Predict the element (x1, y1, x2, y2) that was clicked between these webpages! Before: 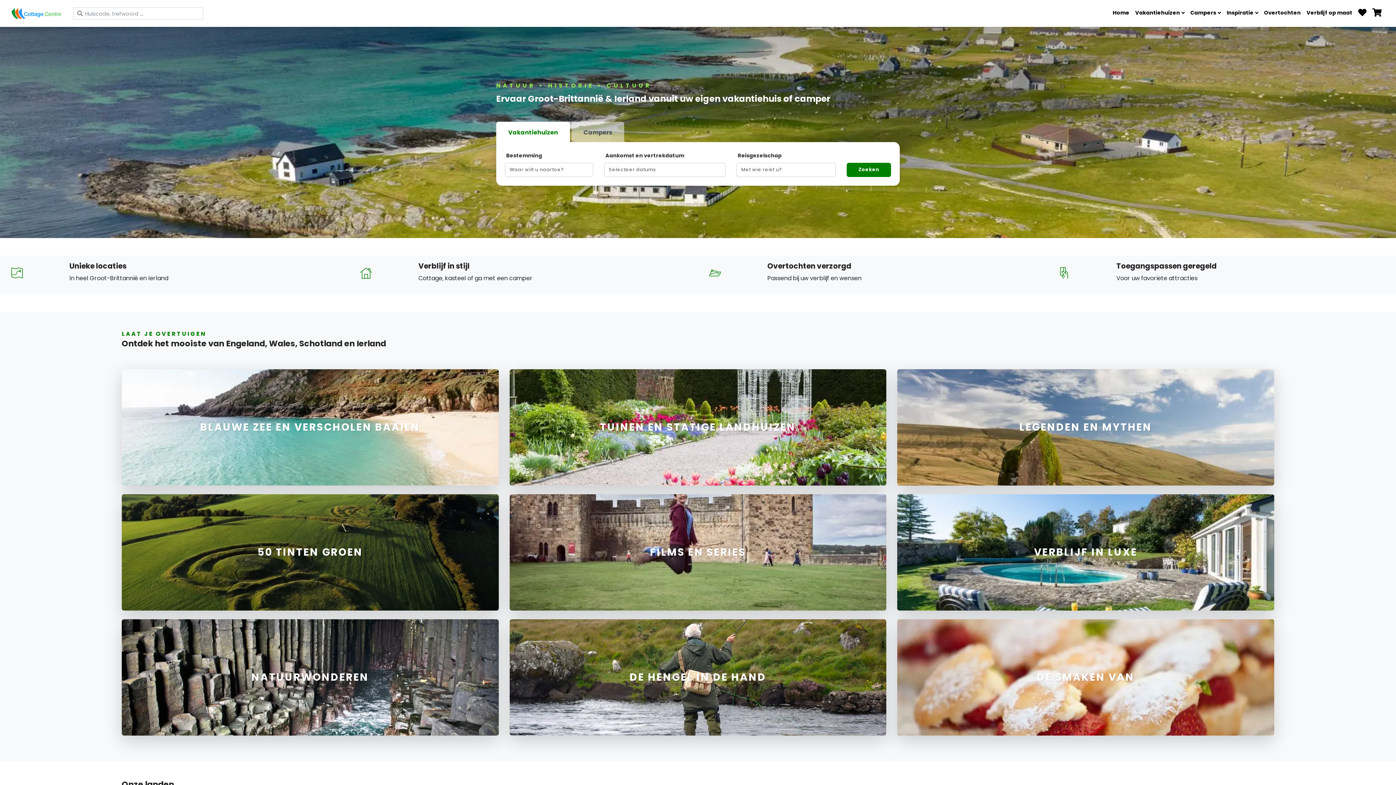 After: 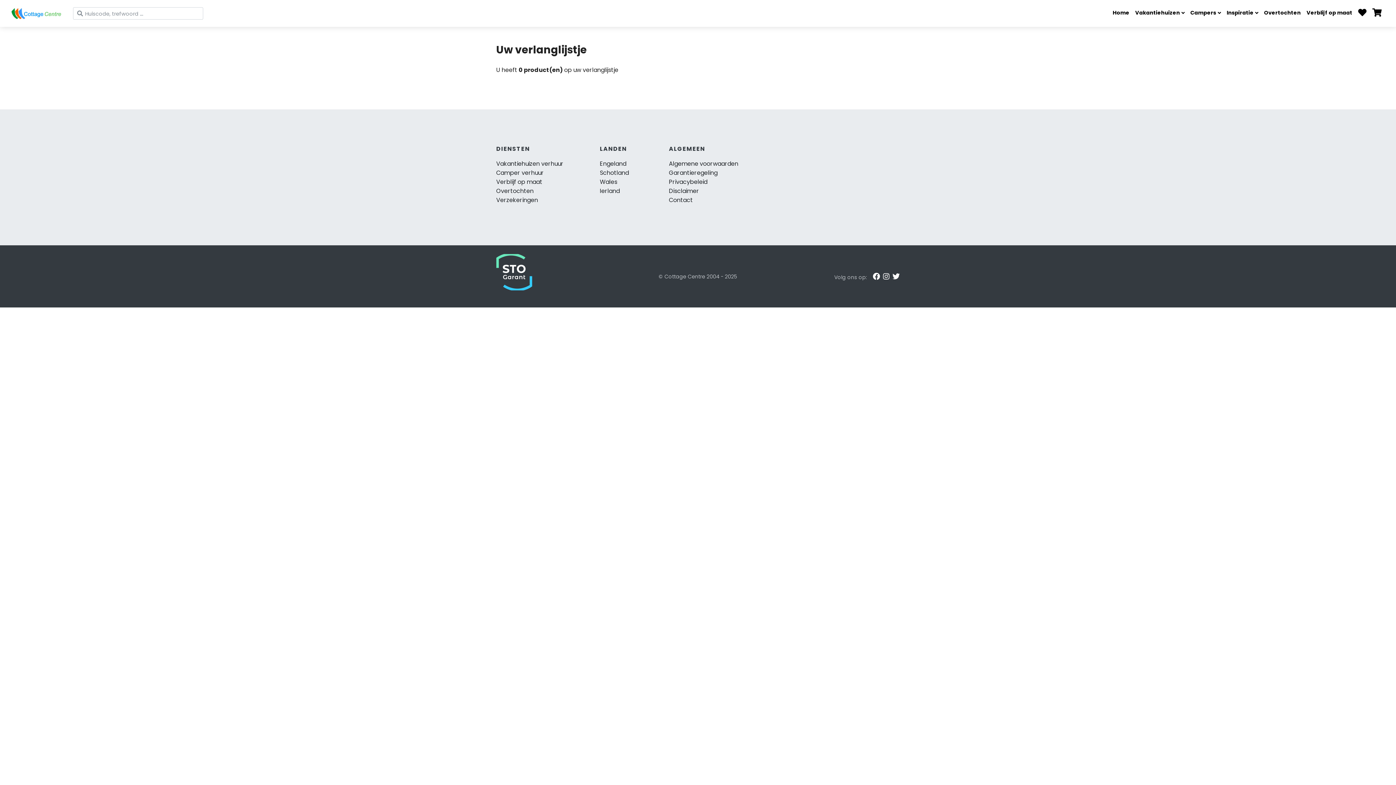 Action: bbox: (1355, 5, 1369, 21)